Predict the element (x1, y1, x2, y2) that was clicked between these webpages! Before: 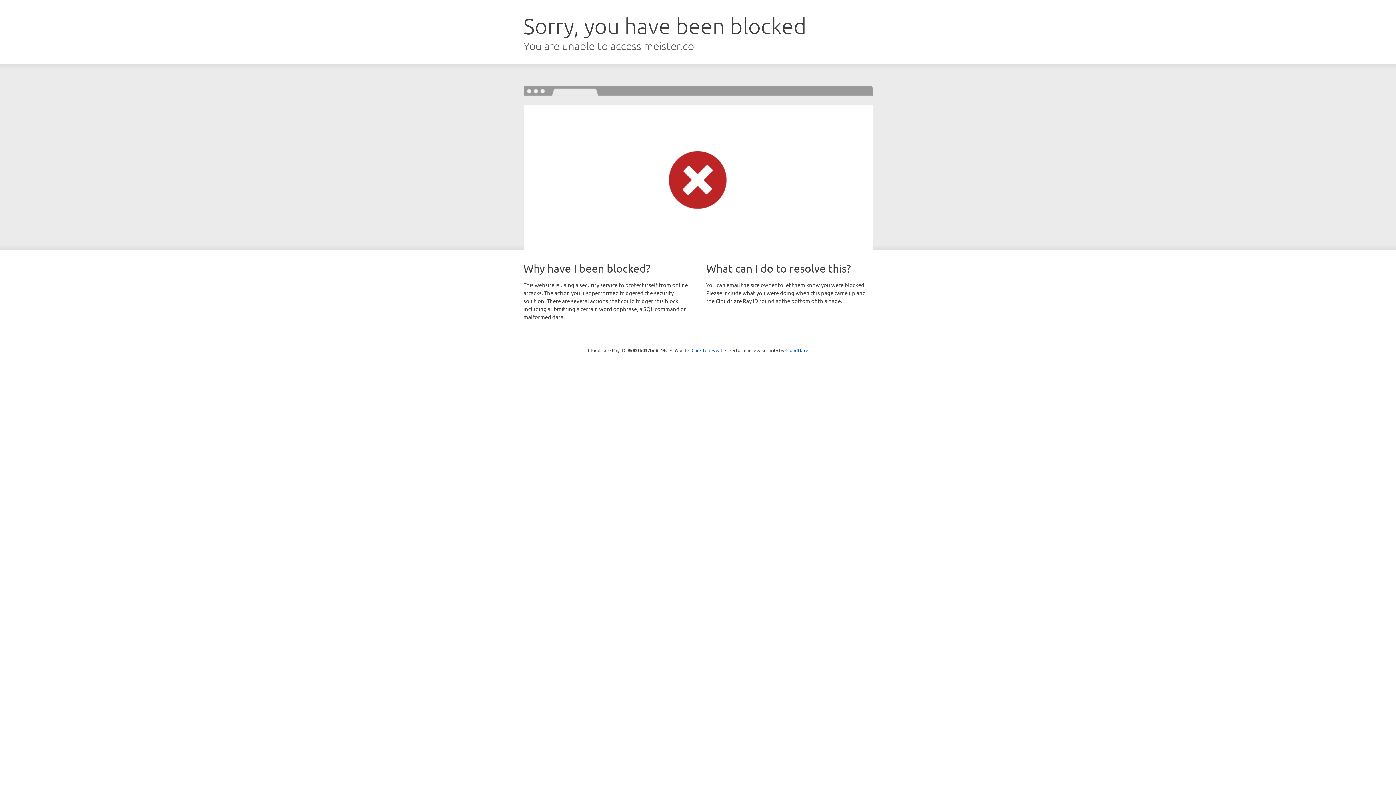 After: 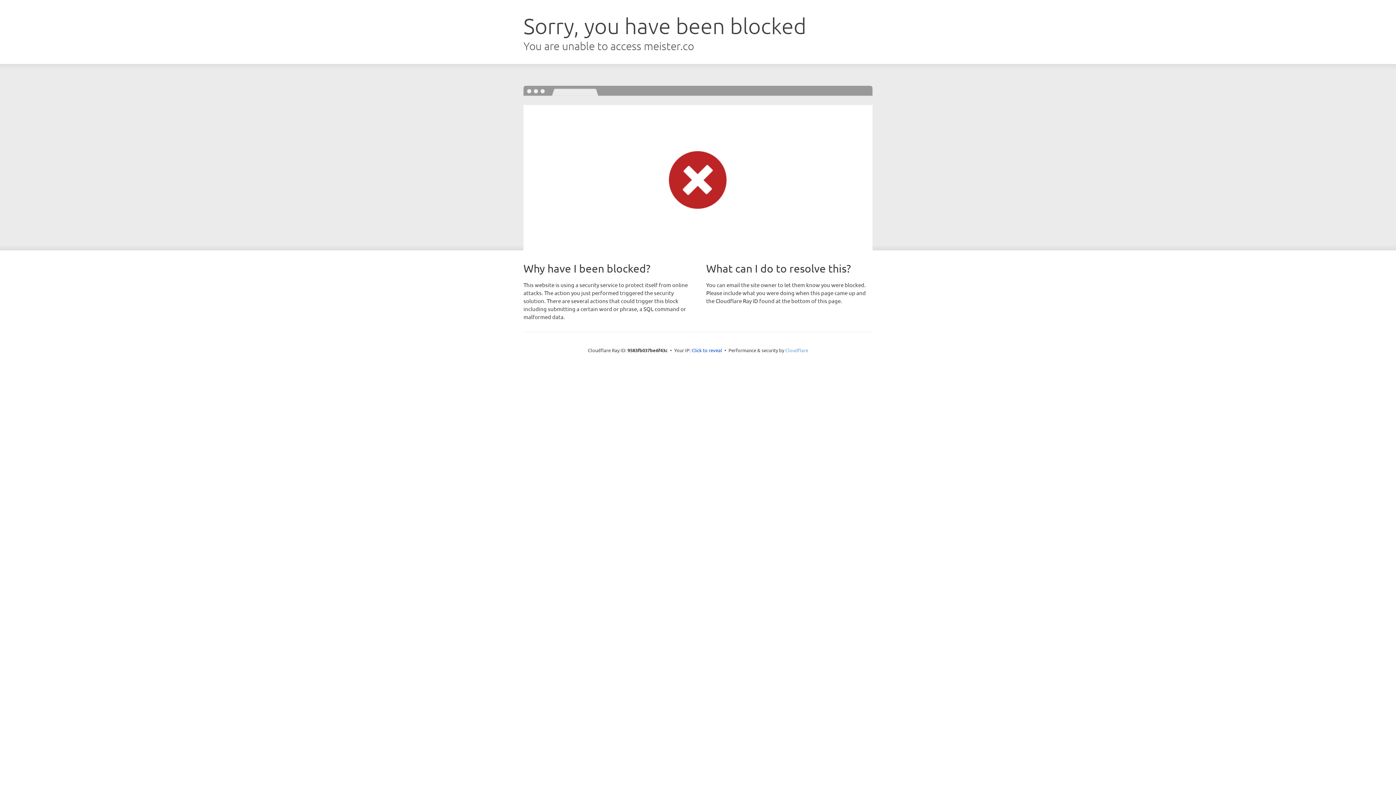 Action: label: Cloudflare bbox: (785, 347, 808, 353)